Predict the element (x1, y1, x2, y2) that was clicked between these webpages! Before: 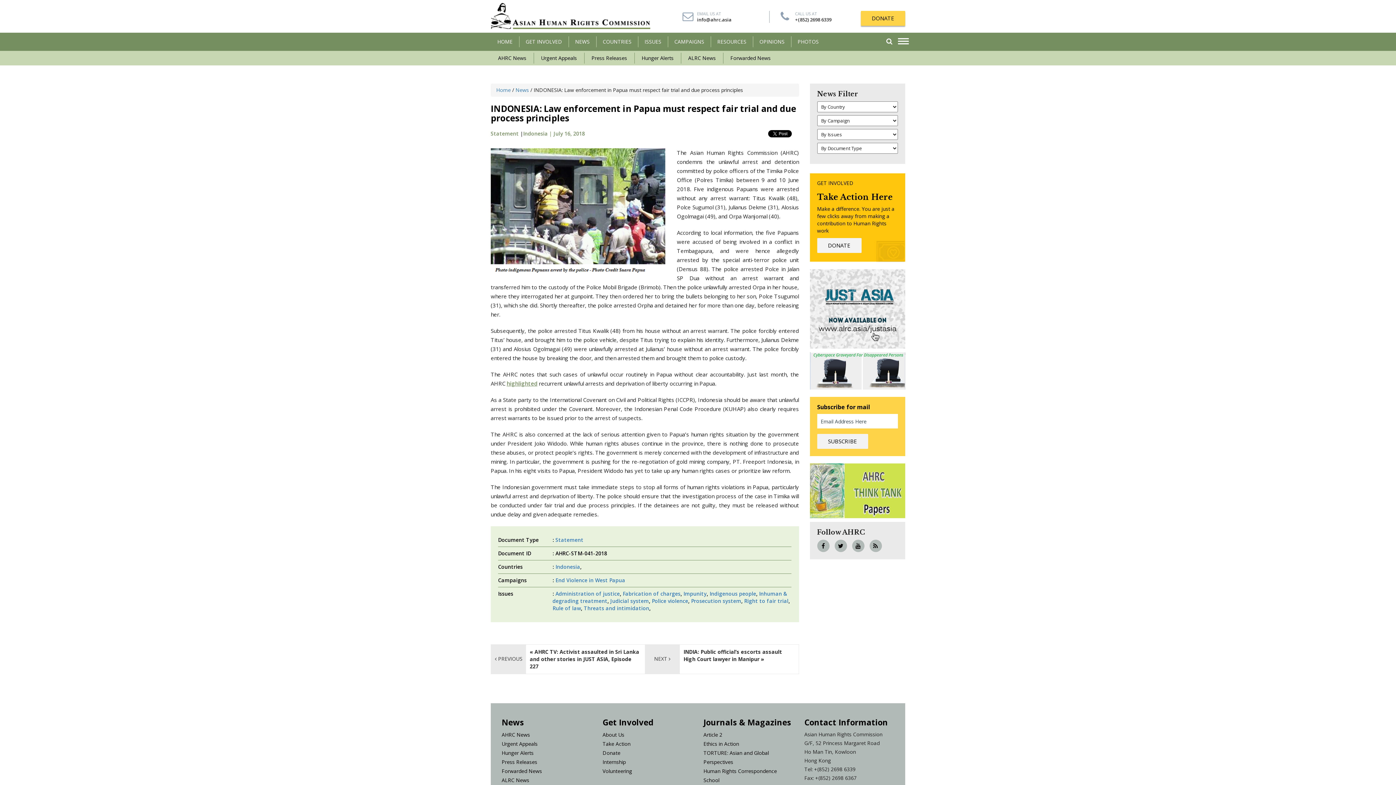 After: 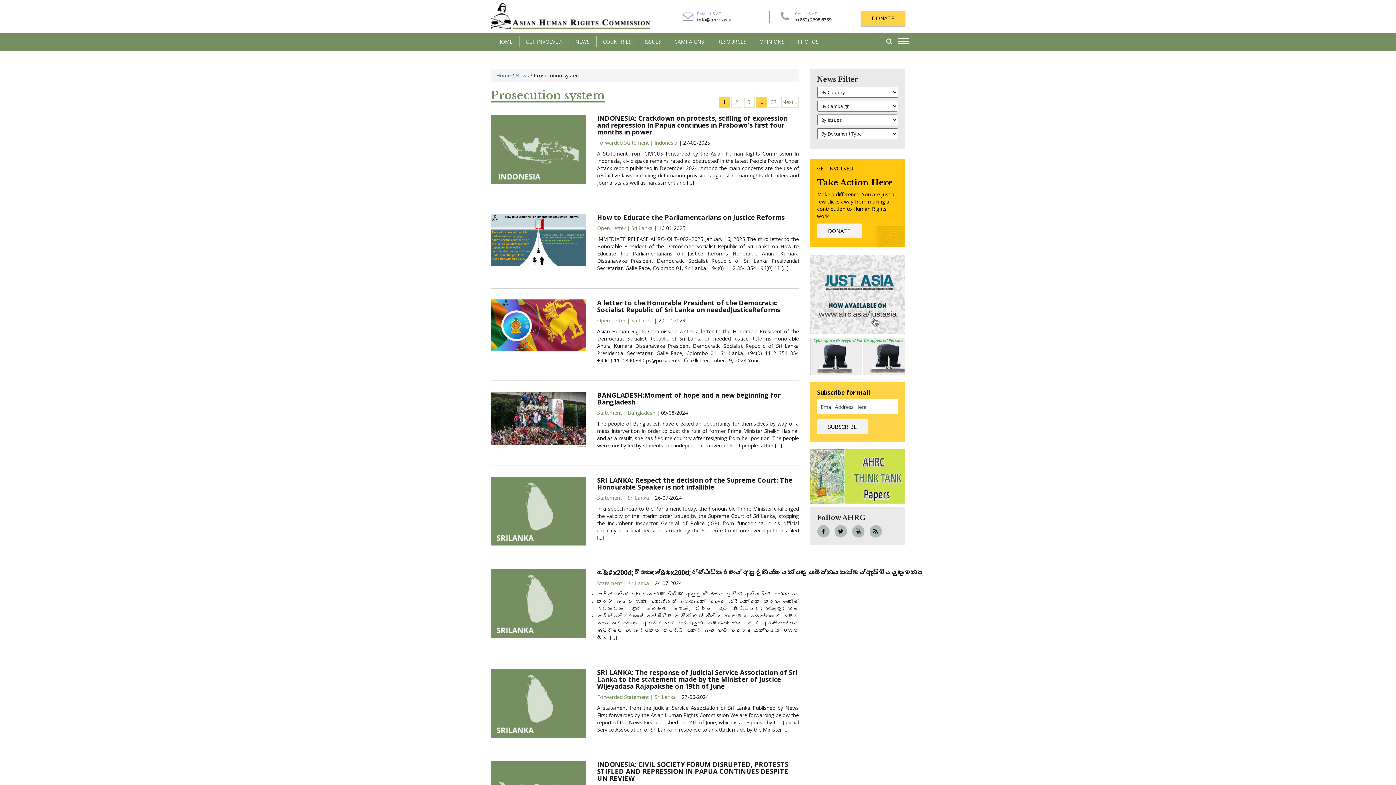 Action: bbox: (691, 597, 741, 604) label: Prosecution system